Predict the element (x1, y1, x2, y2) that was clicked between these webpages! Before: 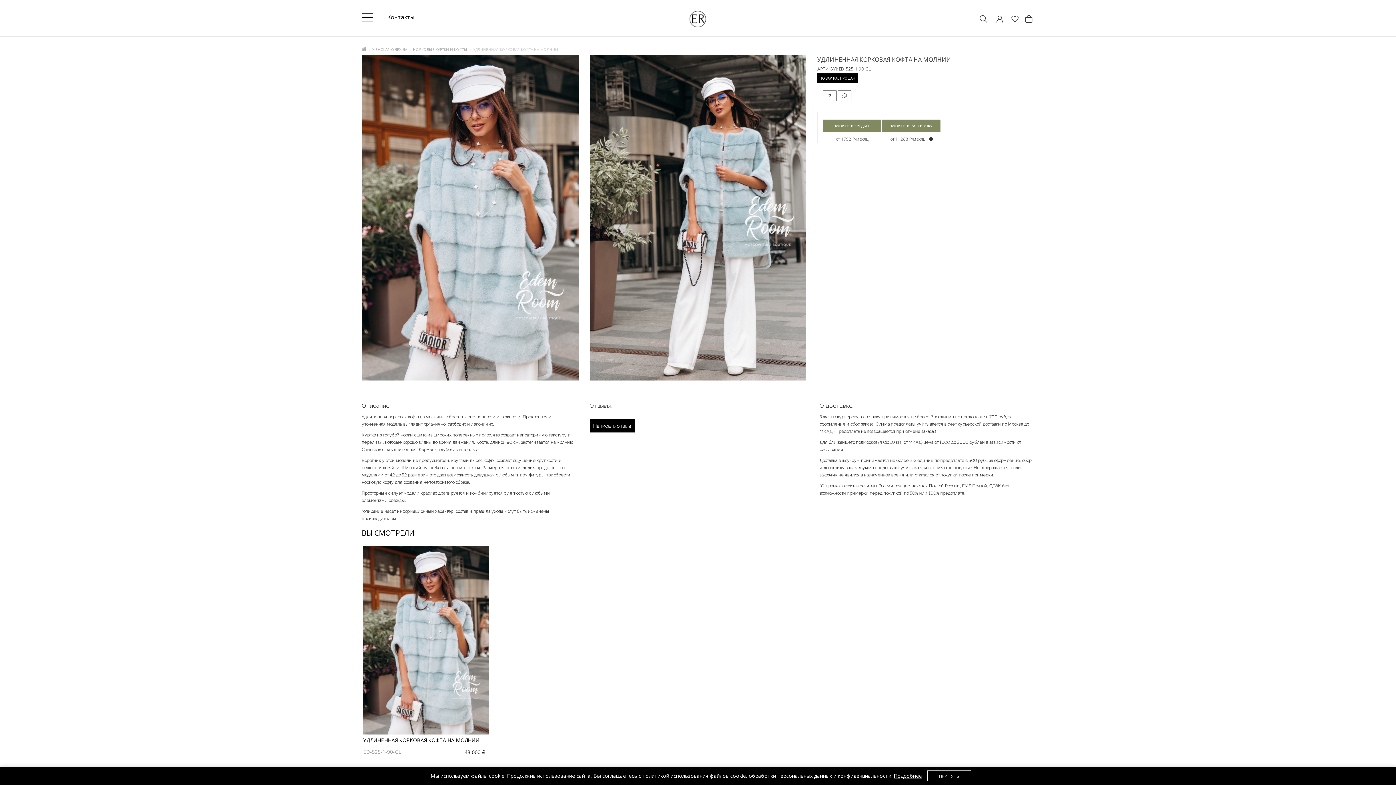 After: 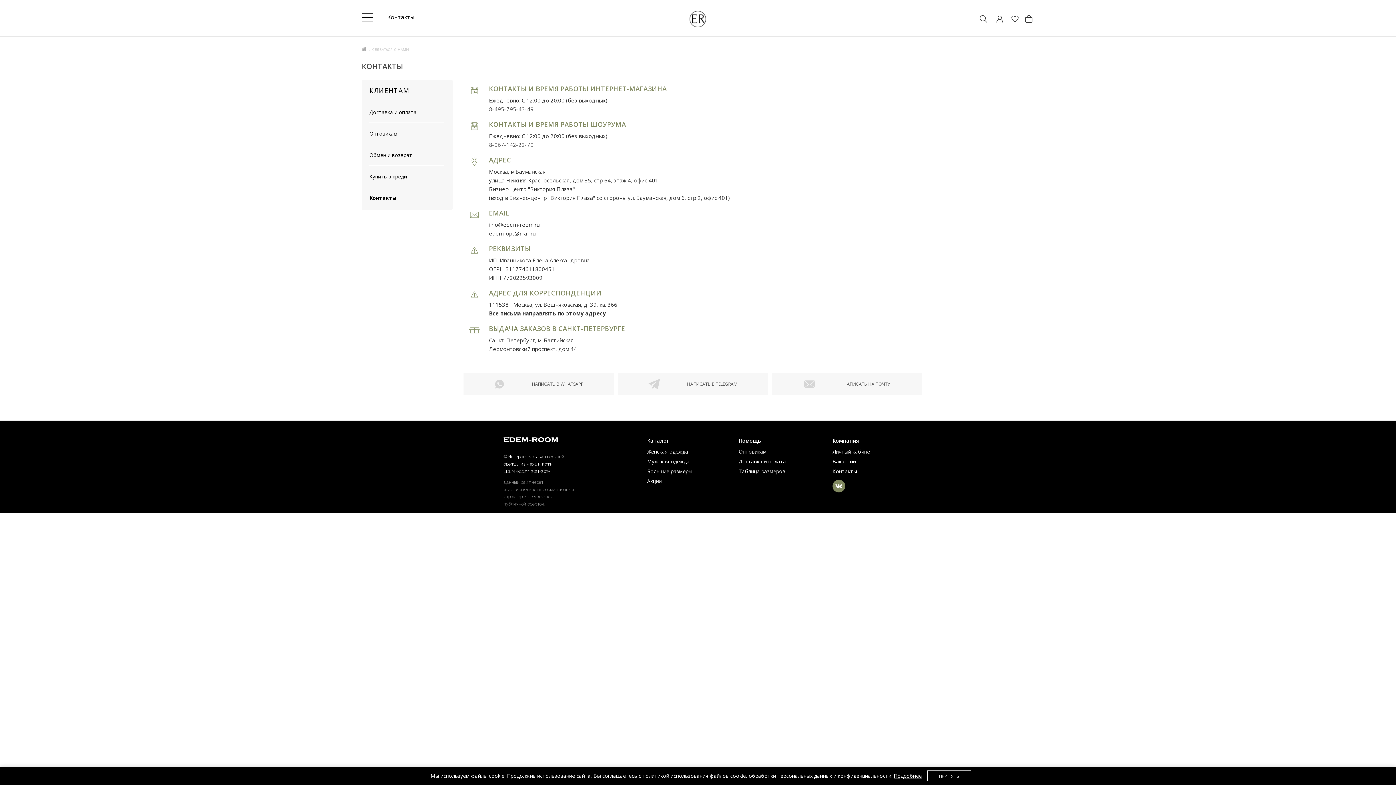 Action: label: Контакты bbox: (387, 13, 414, 21)